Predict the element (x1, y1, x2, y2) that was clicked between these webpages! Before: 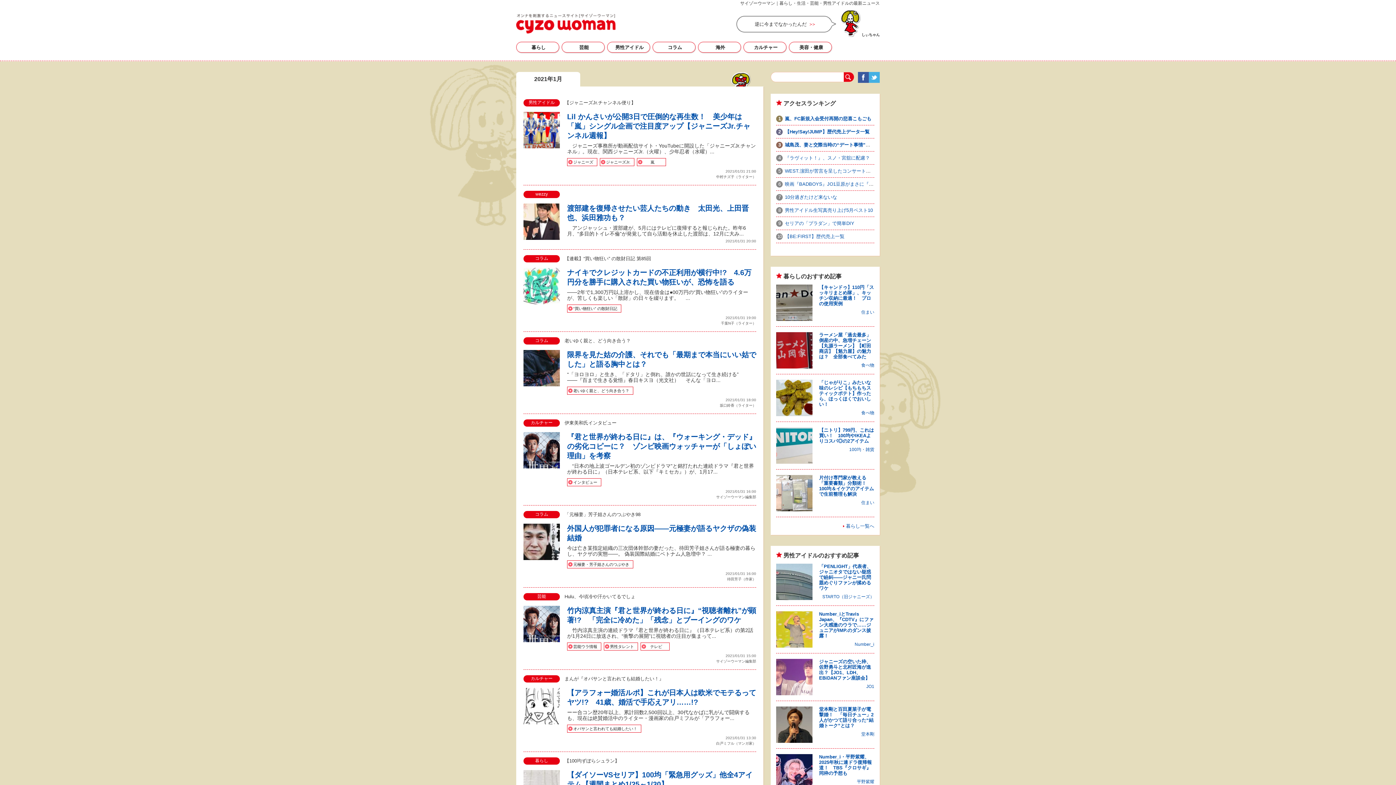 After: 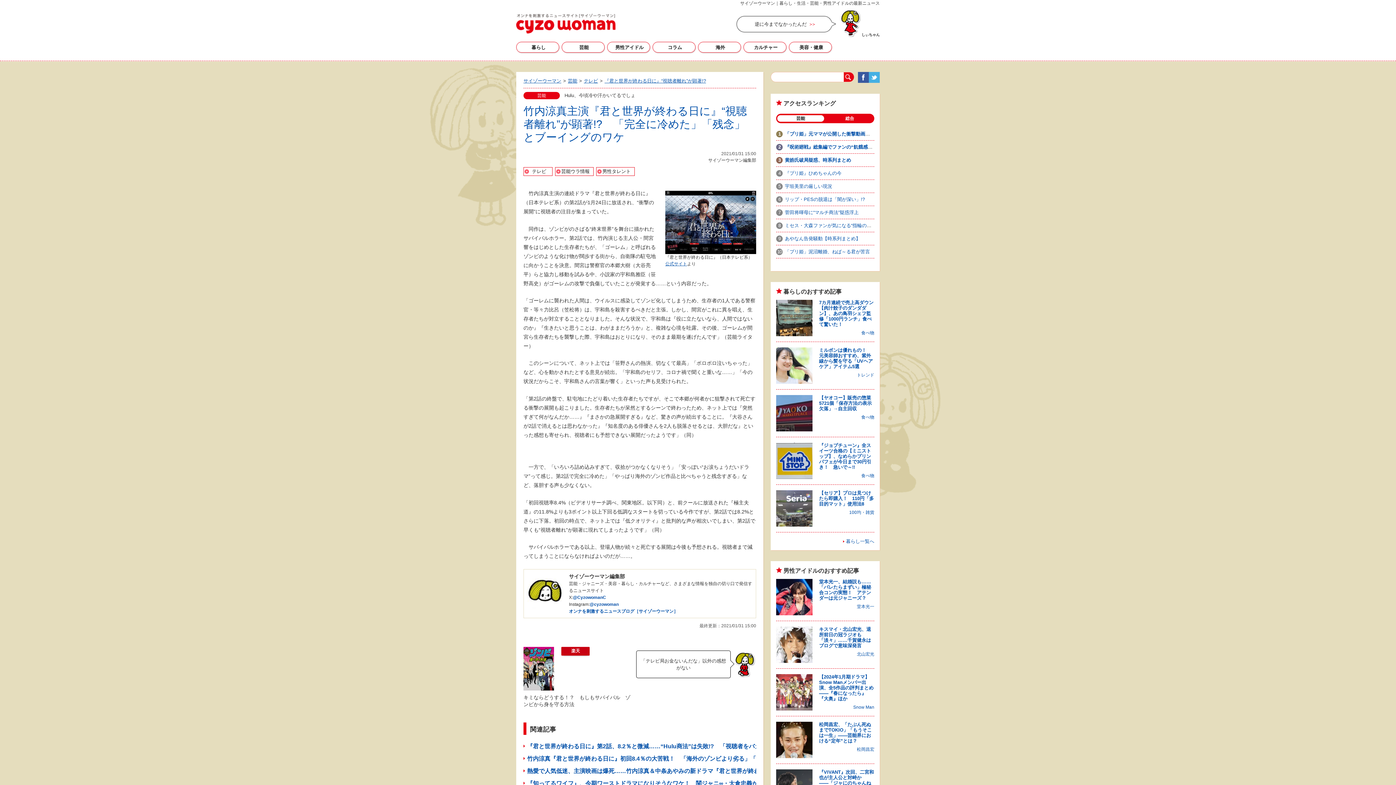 Action: bbox: (523, 606, 560, 642)